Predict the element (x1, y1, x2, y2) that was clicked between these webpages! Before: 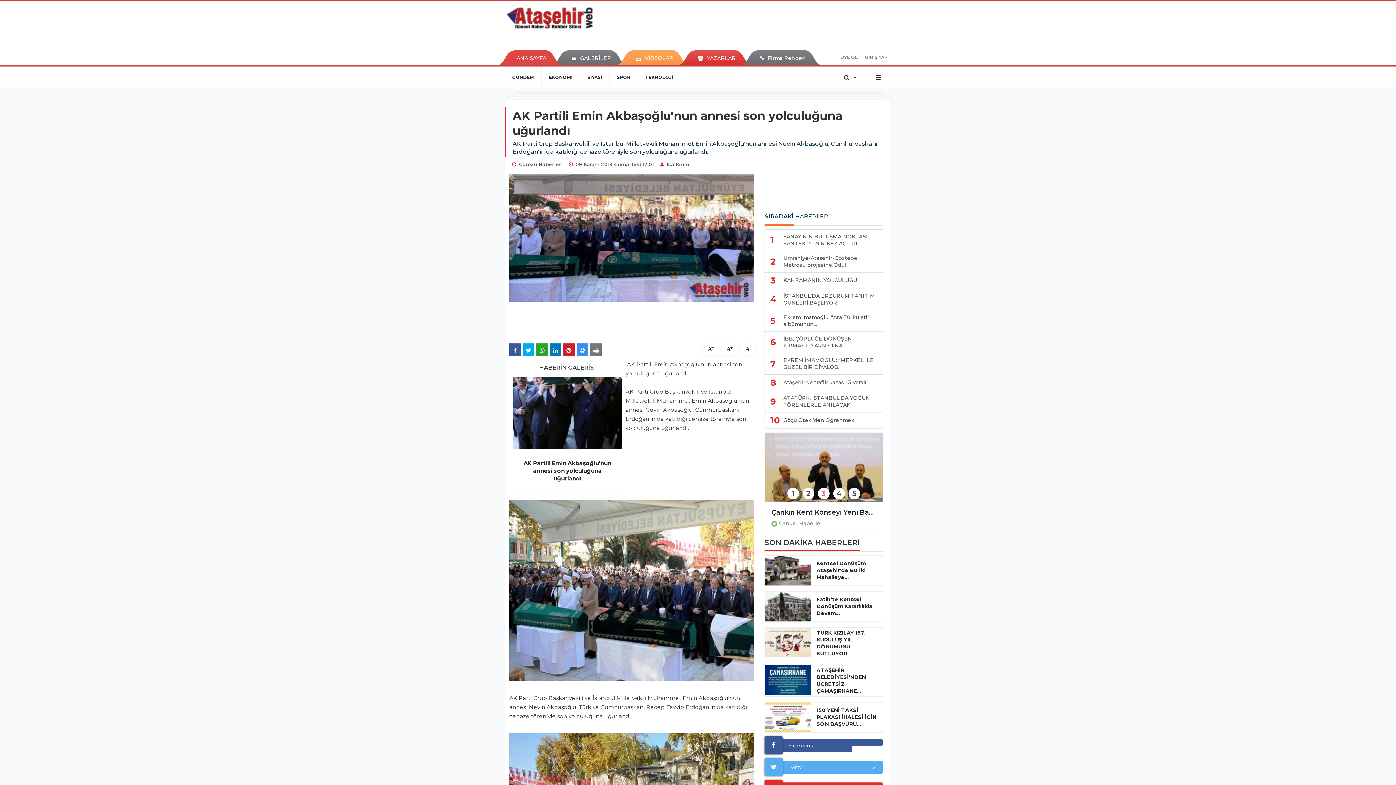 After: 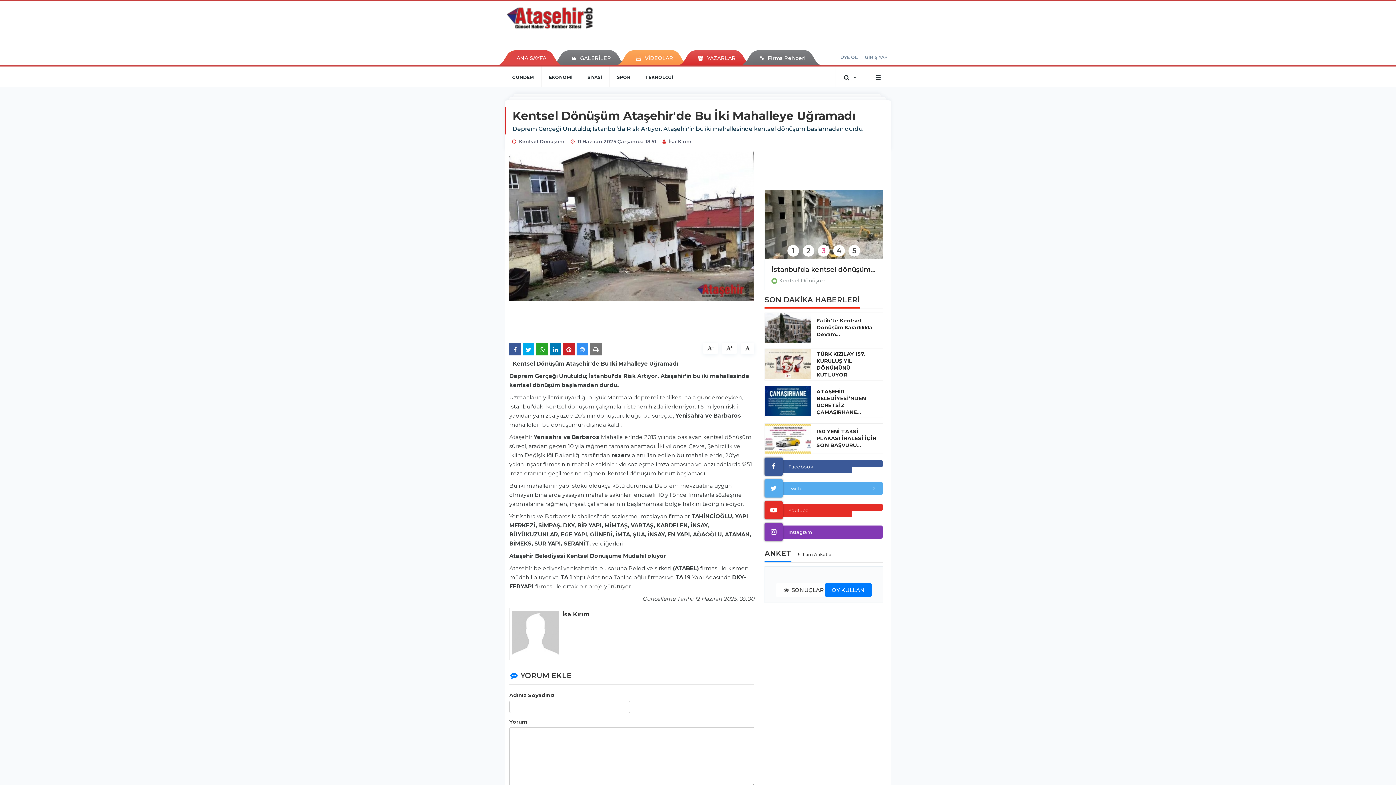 Action: bbox: (816, 560, 880, 581) label: Kentsel Dönüşüm Ataşehir'de Bu İki Mahalleye...